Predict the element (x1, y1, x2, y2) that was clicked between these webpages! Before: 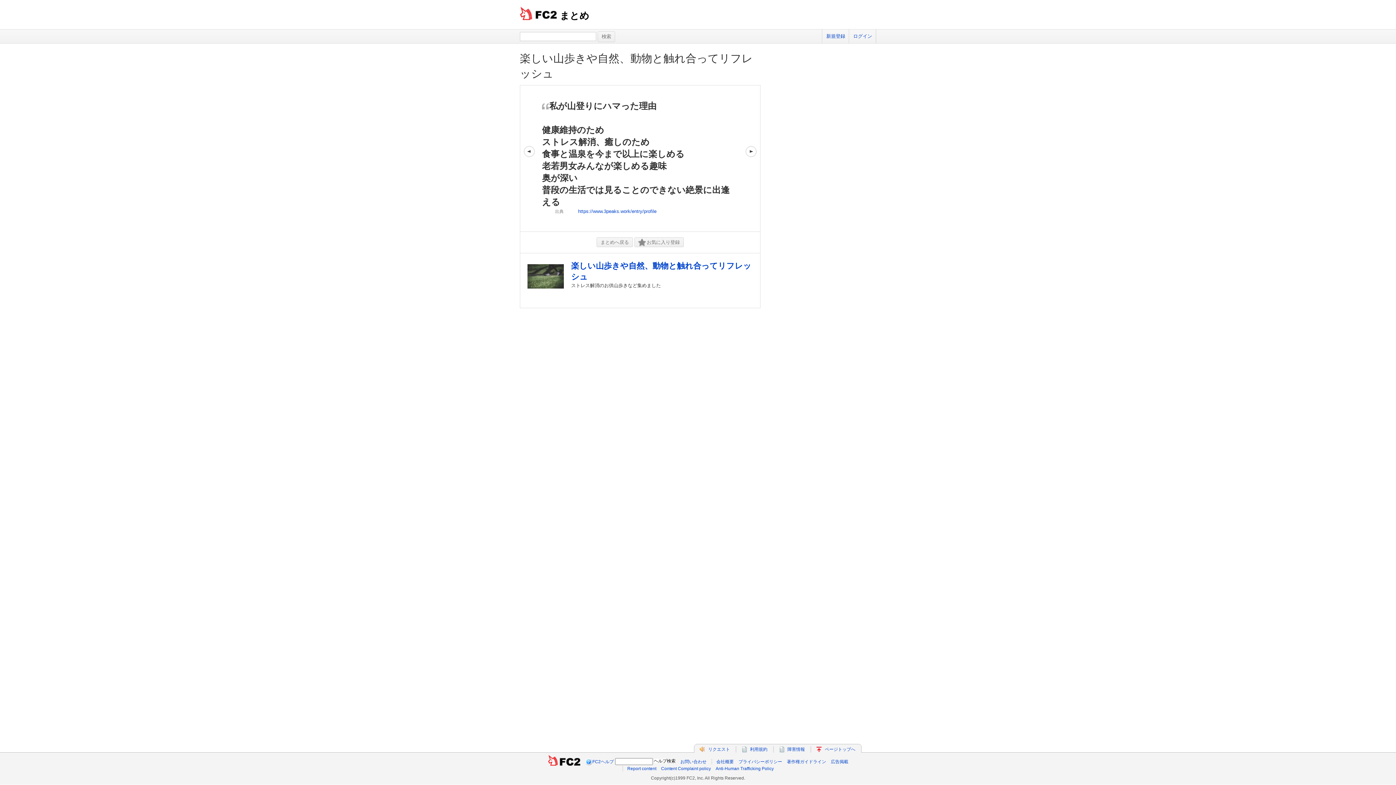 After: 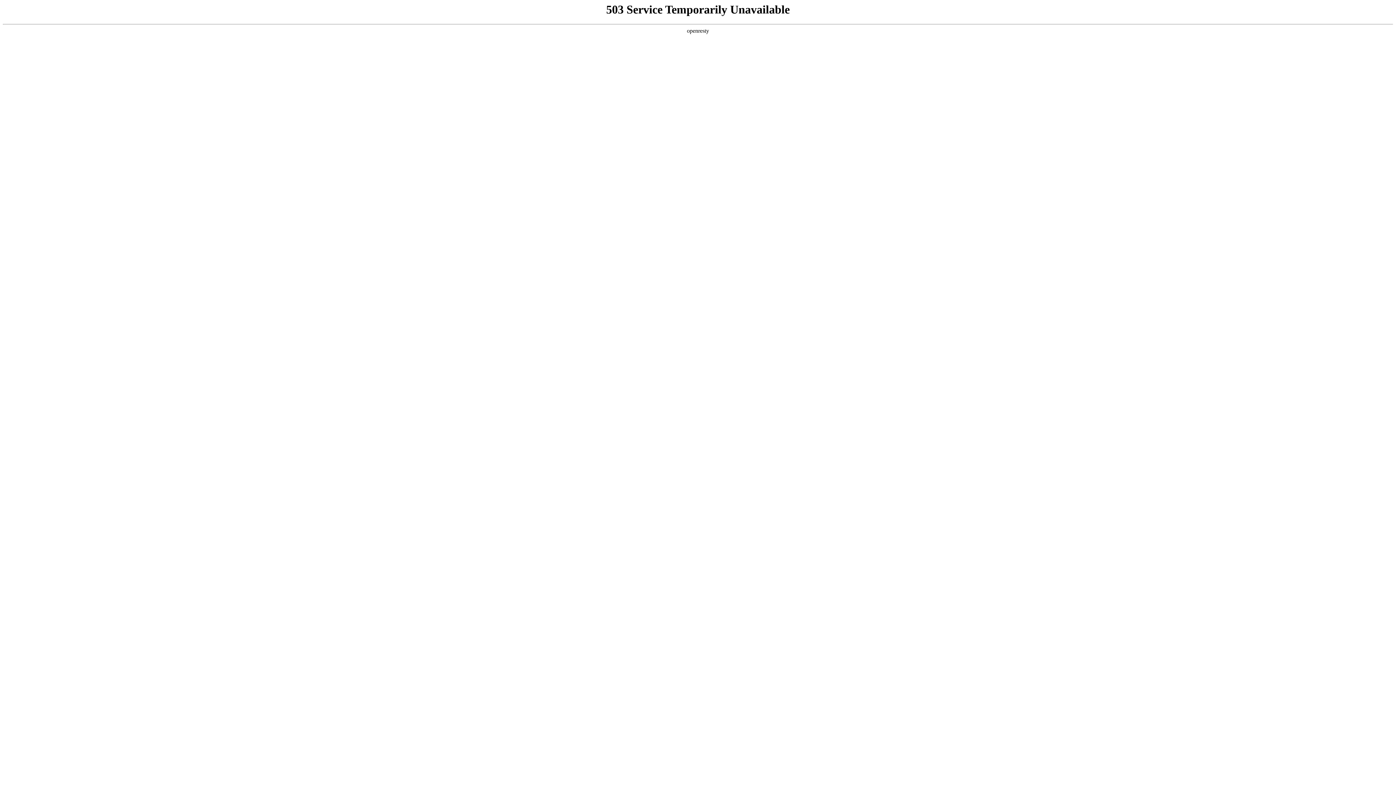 Action: bbox: (787, 747, 805, 752) label: 障害情報